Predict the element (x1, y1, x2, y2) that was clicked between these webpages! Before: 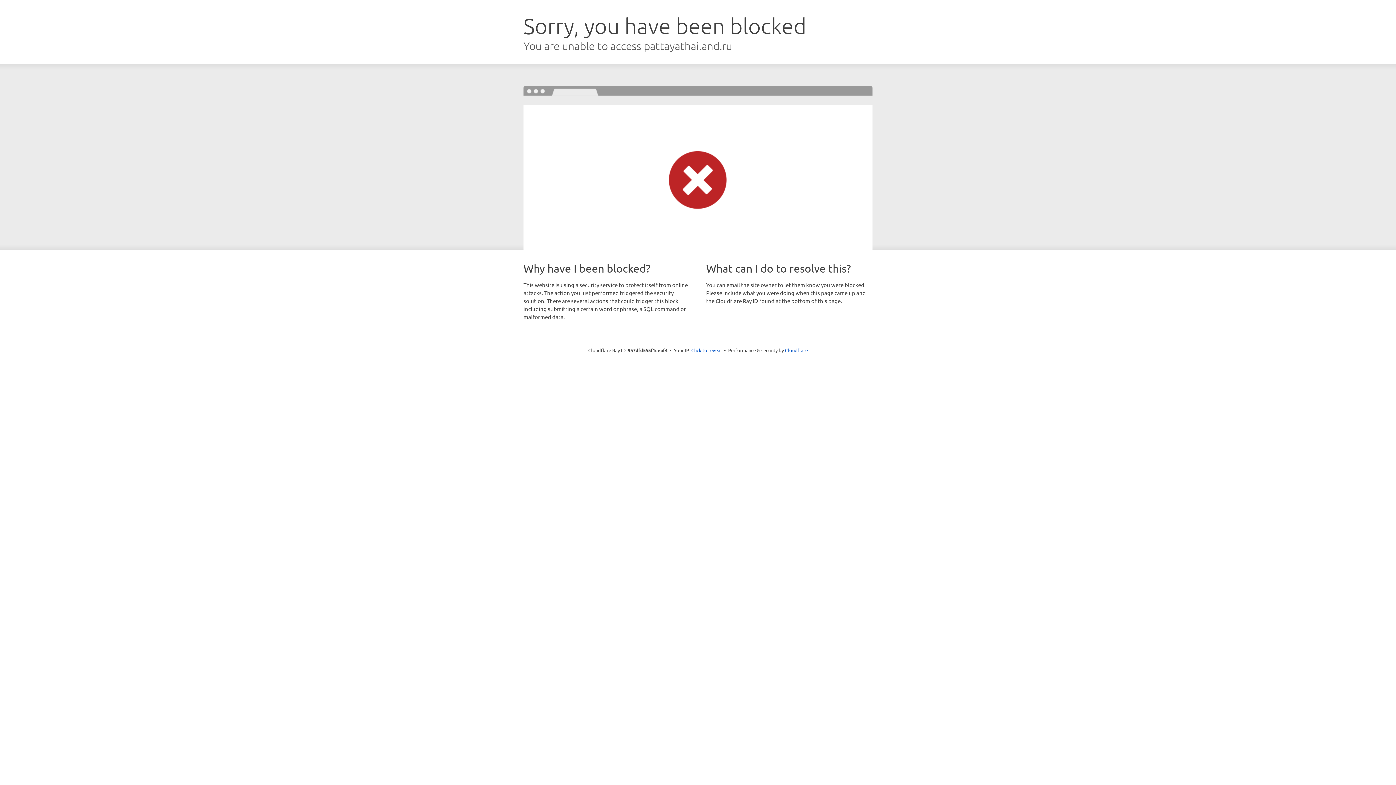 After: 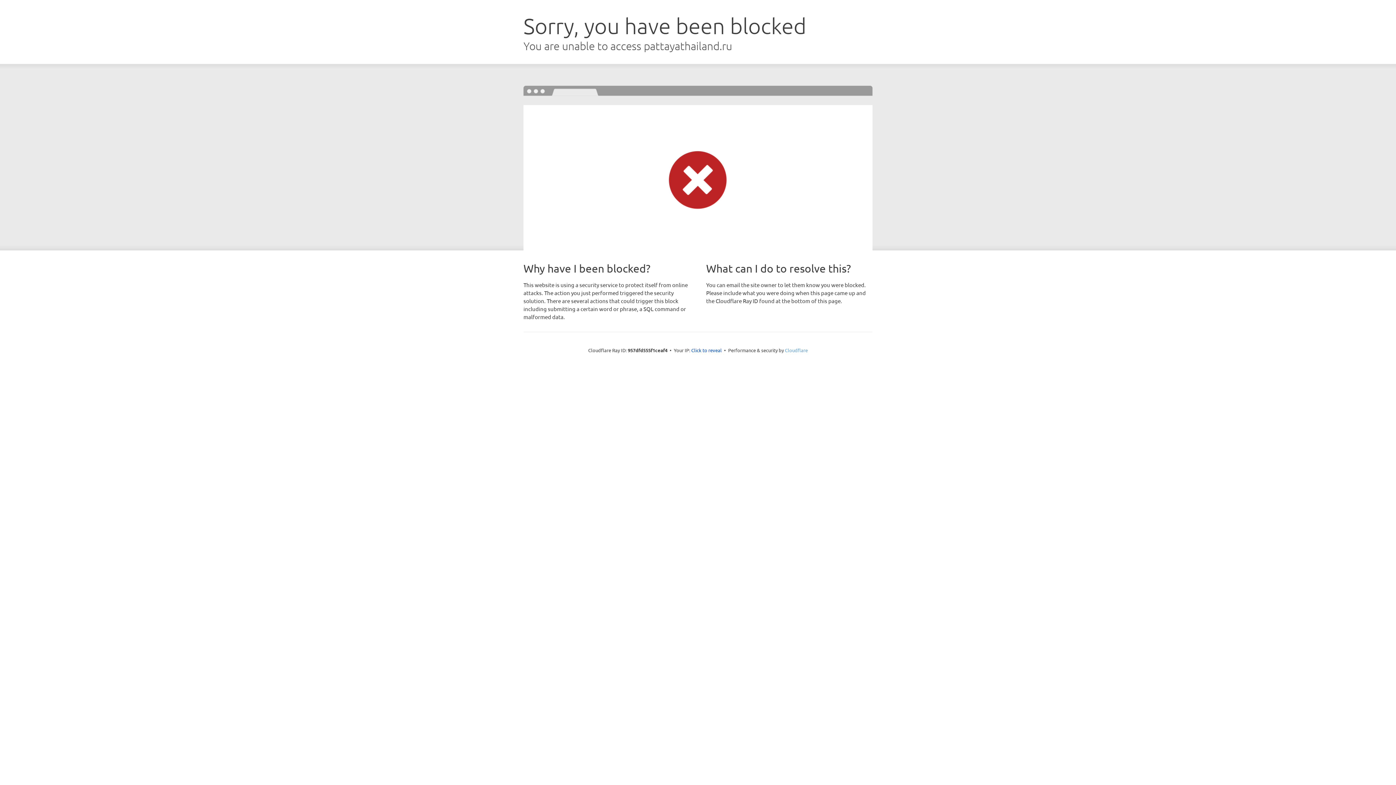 Action: bbox: (785, 347, 808, 353) label: Cloudflare